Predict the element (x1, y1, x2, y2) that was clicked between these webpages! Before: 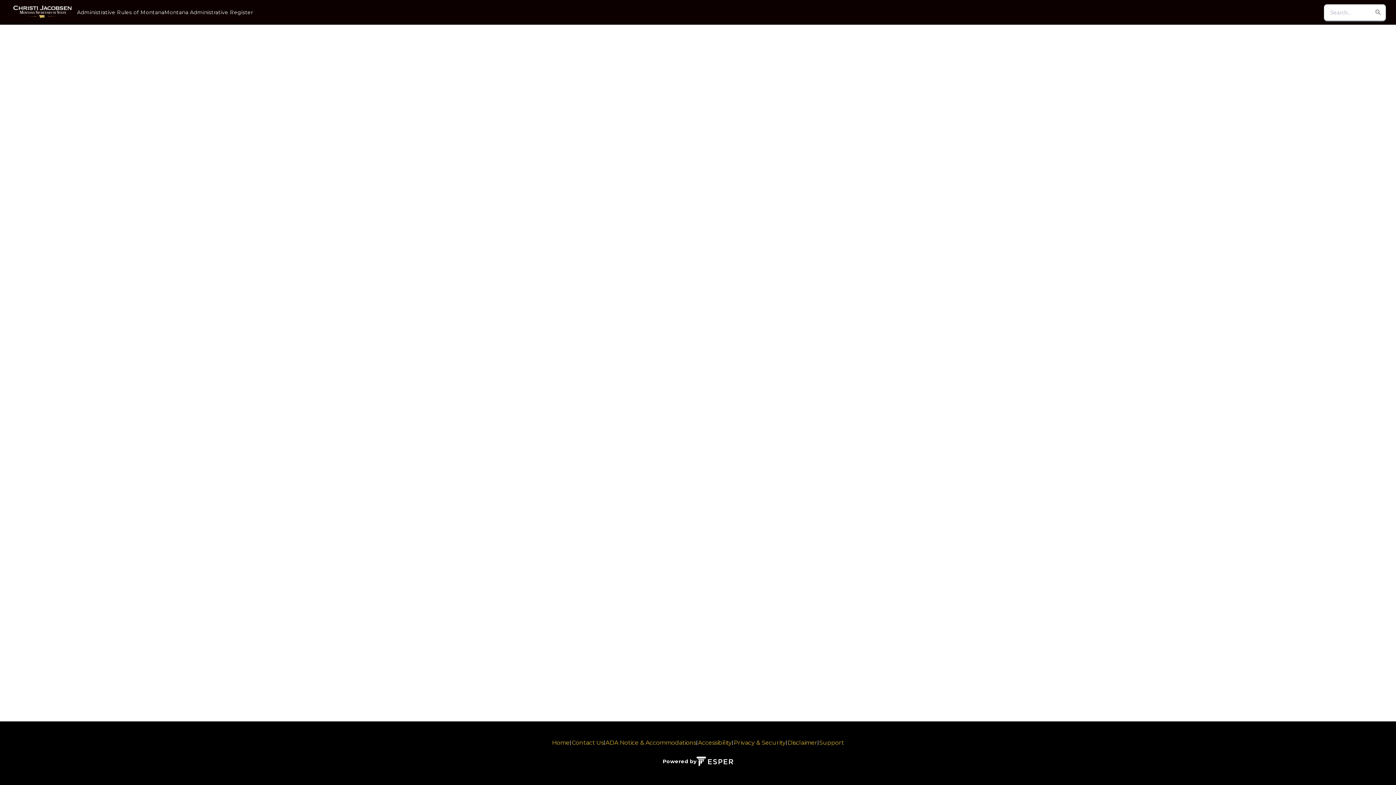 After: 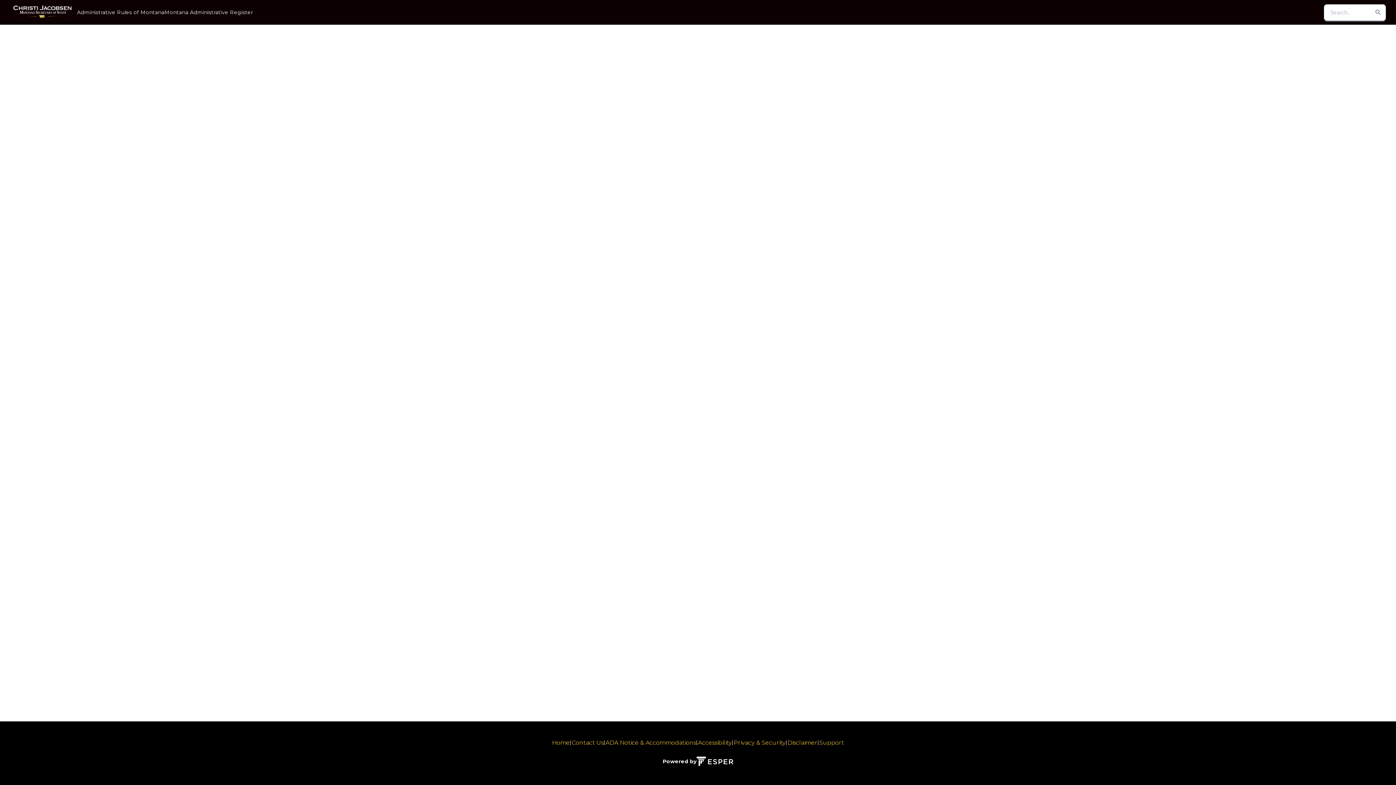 Action: bbox: (77, 8, 164, 16) label: Administrative Rules of Montana